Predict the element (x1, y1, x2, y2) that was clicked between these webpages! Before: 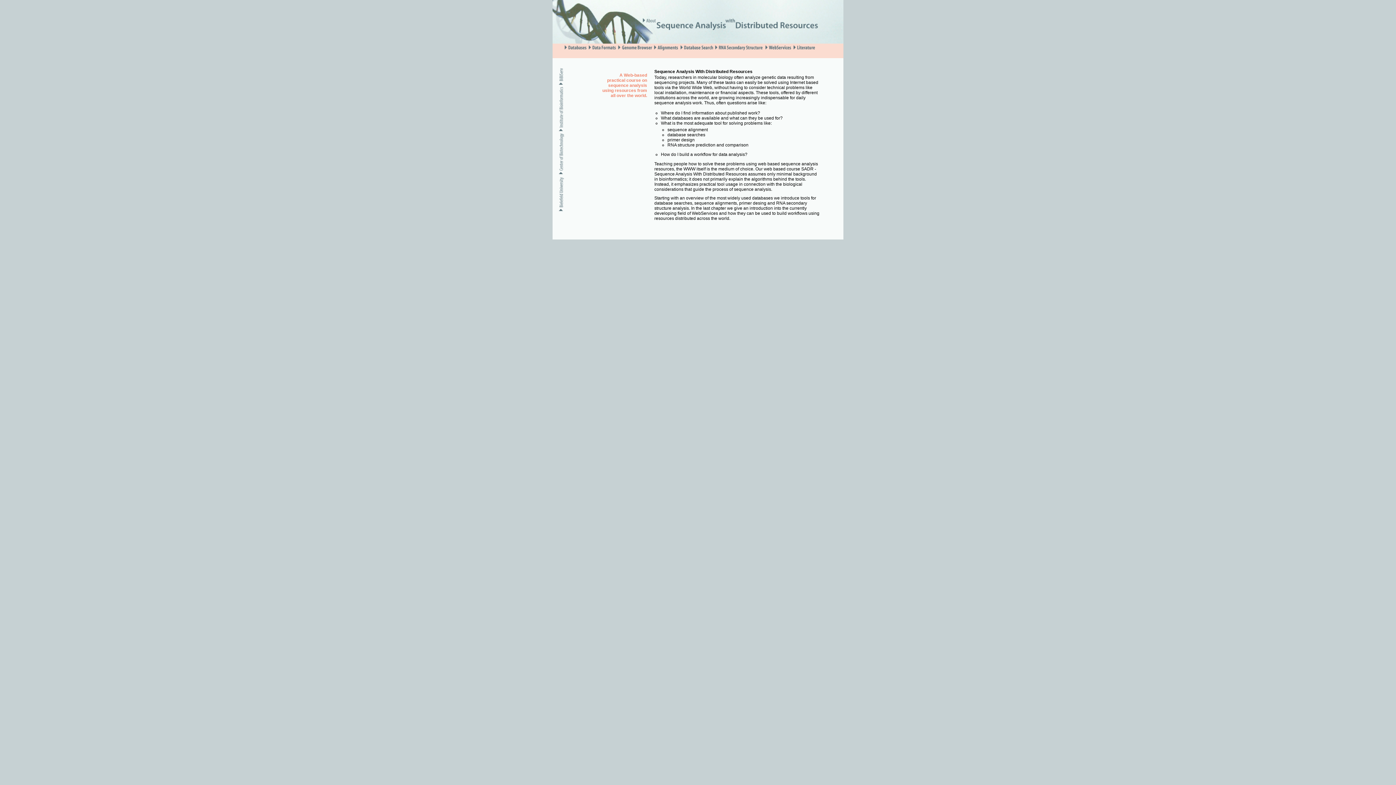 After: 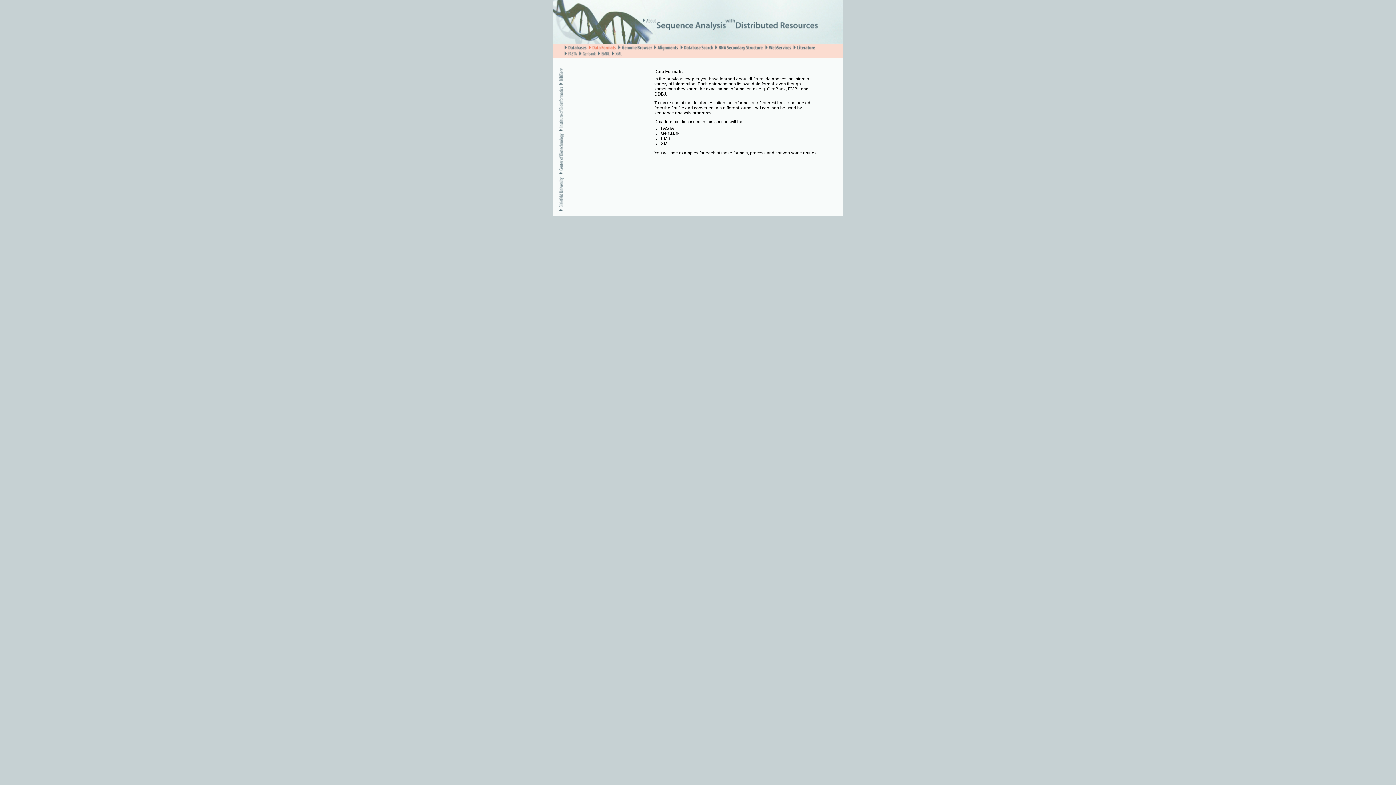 Action: bbox: (588, 45, 617, 52)